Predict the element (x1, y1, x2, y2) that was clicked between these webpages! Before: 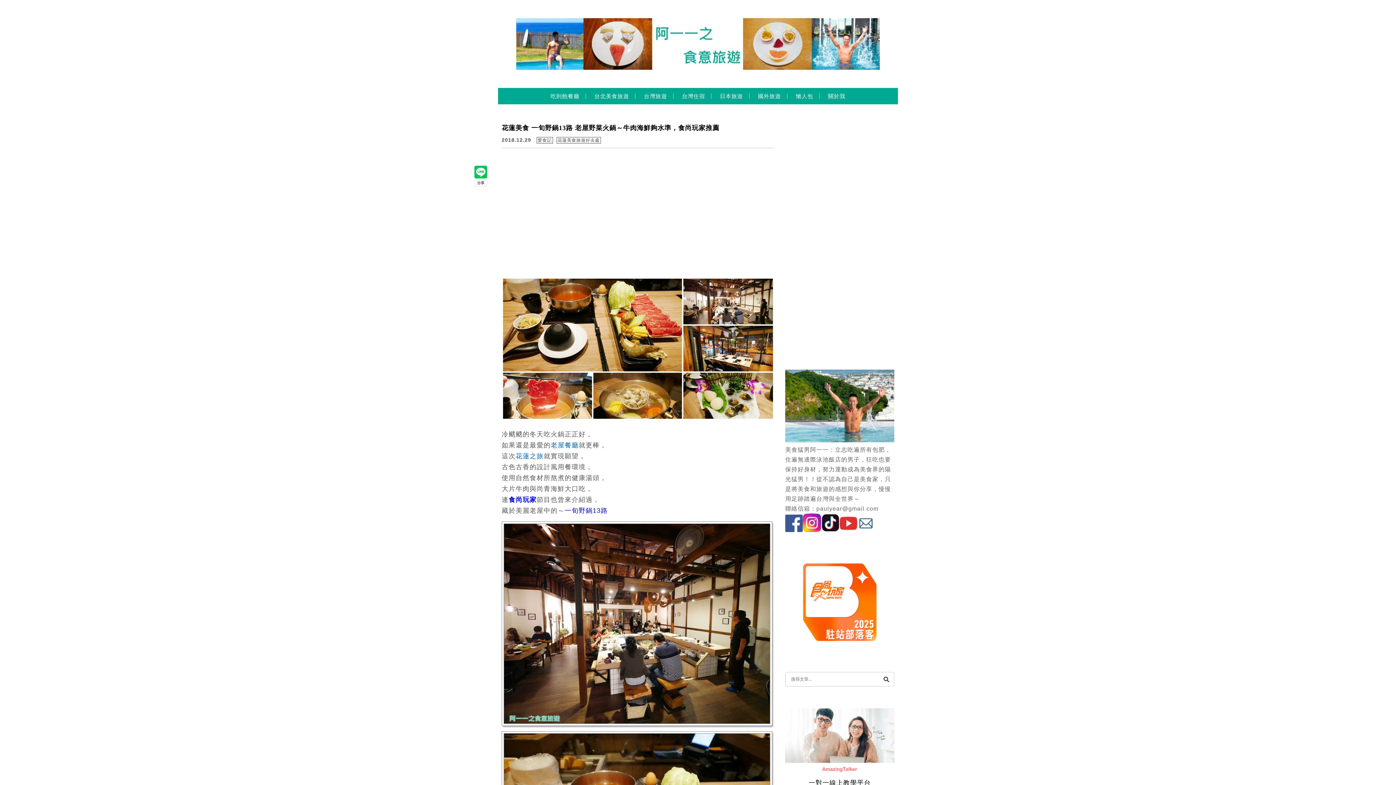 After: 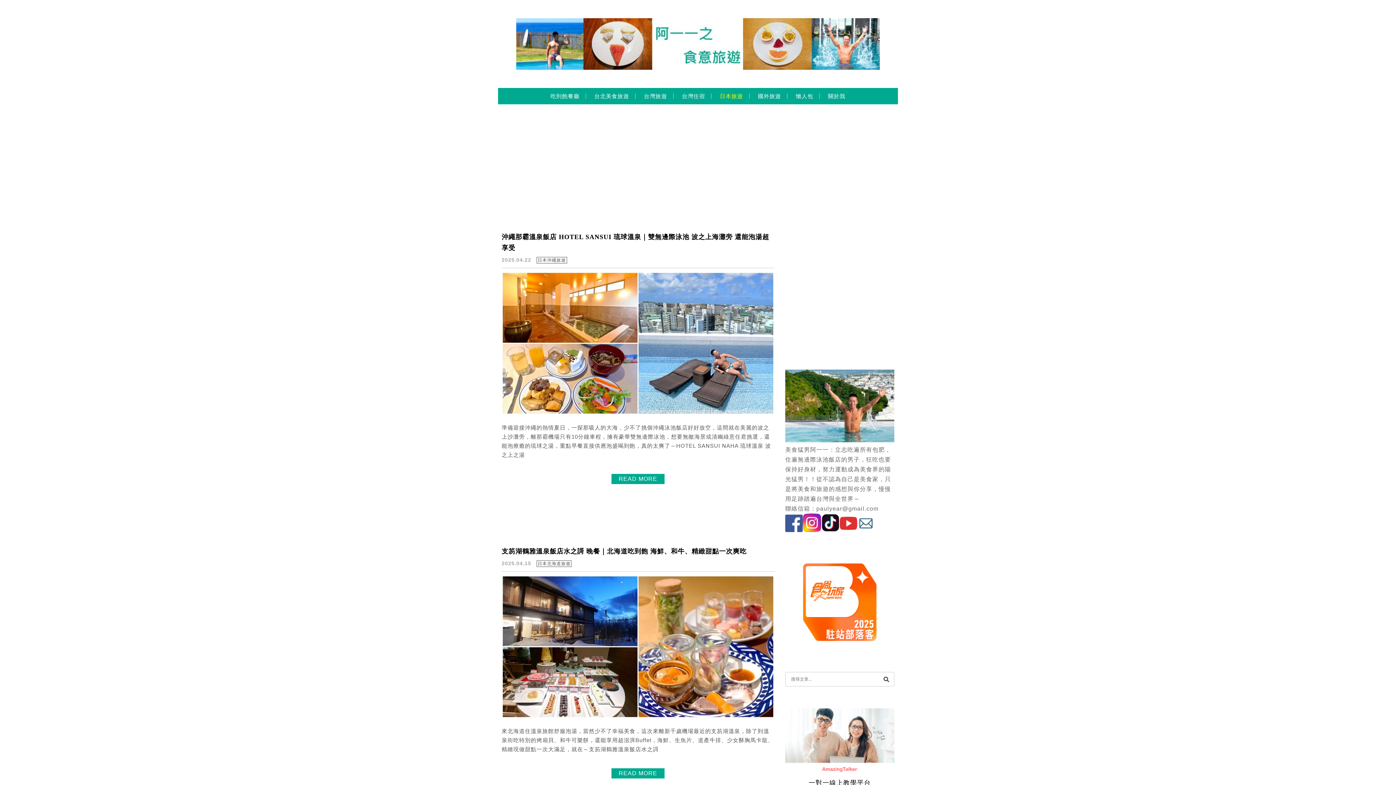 Action: label: 日本旅遊 bbox: (714, 91, 748, 108)